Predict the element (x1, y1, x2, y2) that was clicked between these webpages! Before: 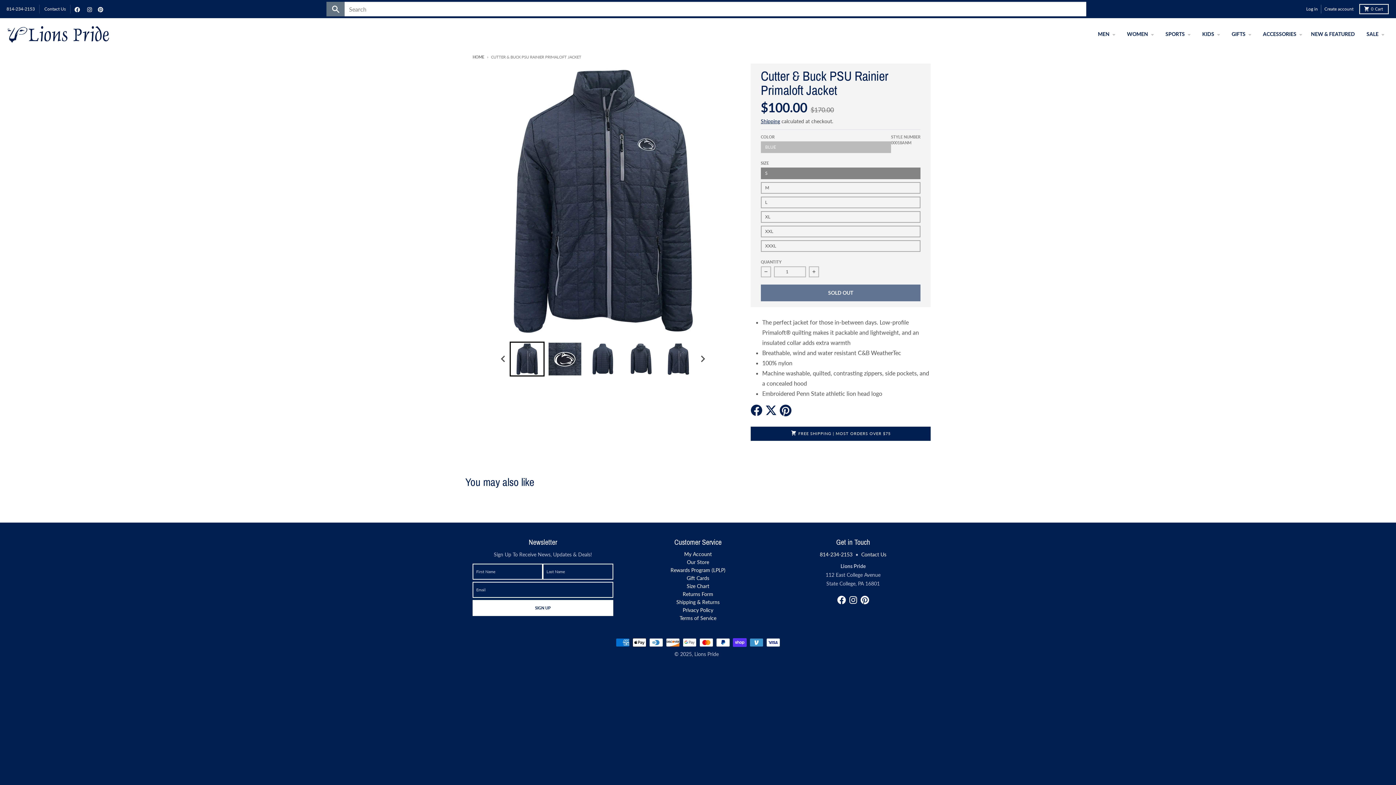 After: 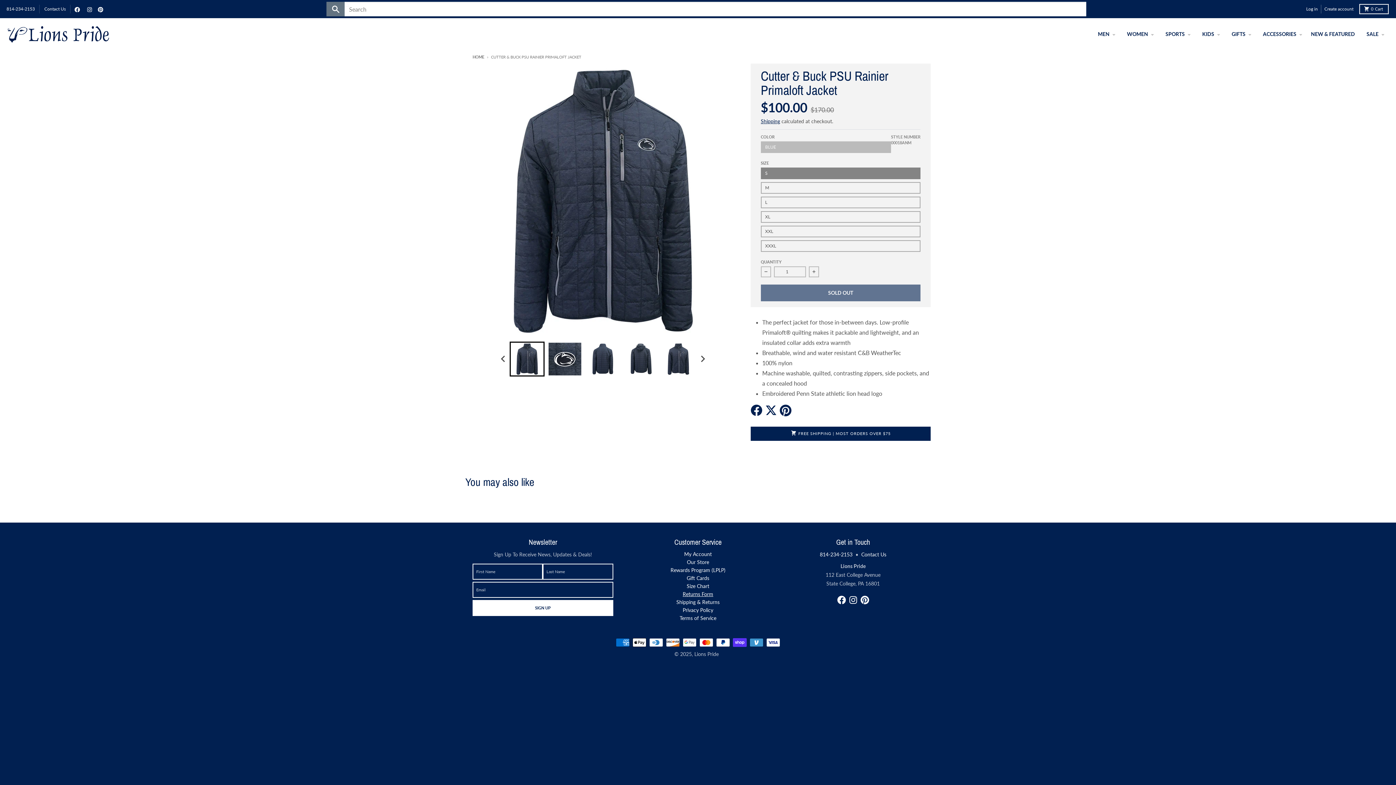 Action: label: Returns Form bbox: (682, 591, 713, 597)